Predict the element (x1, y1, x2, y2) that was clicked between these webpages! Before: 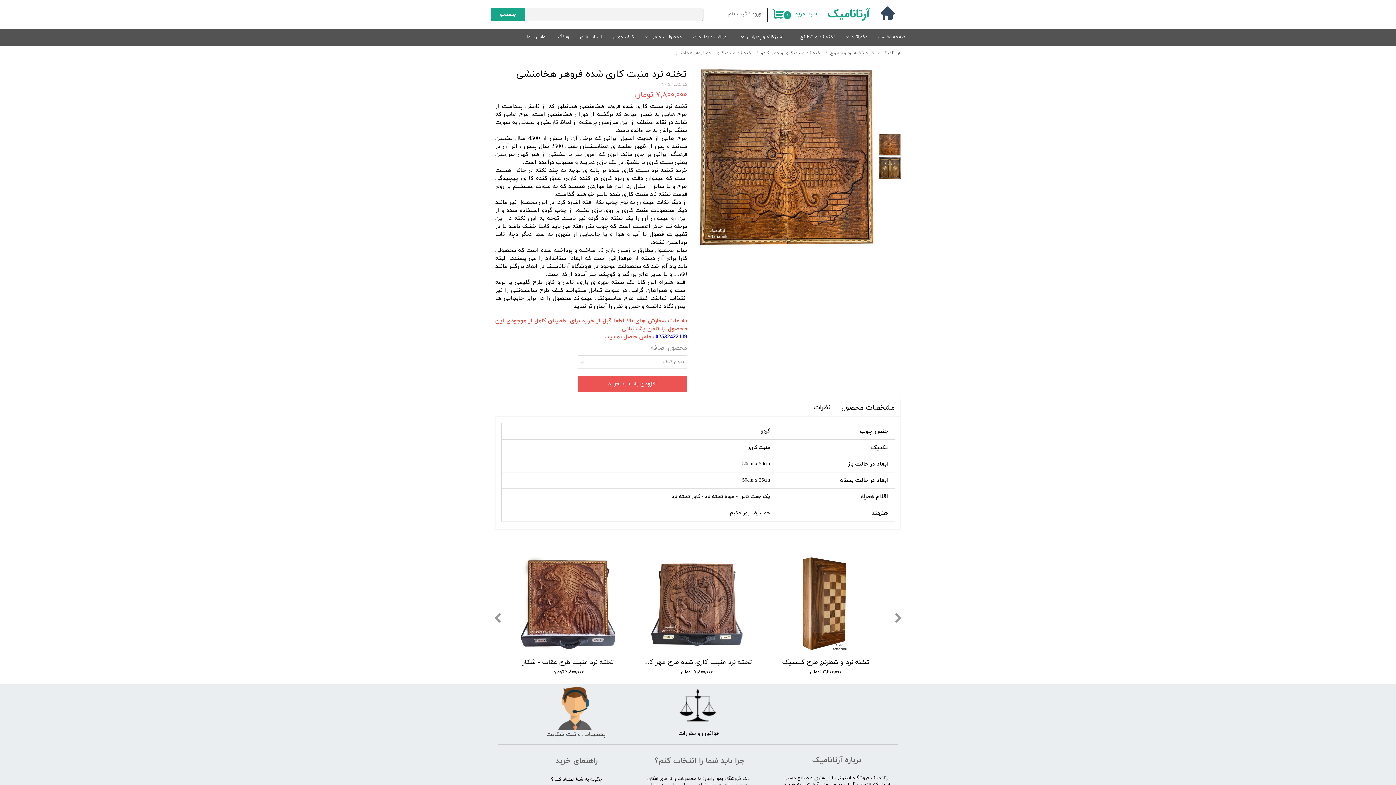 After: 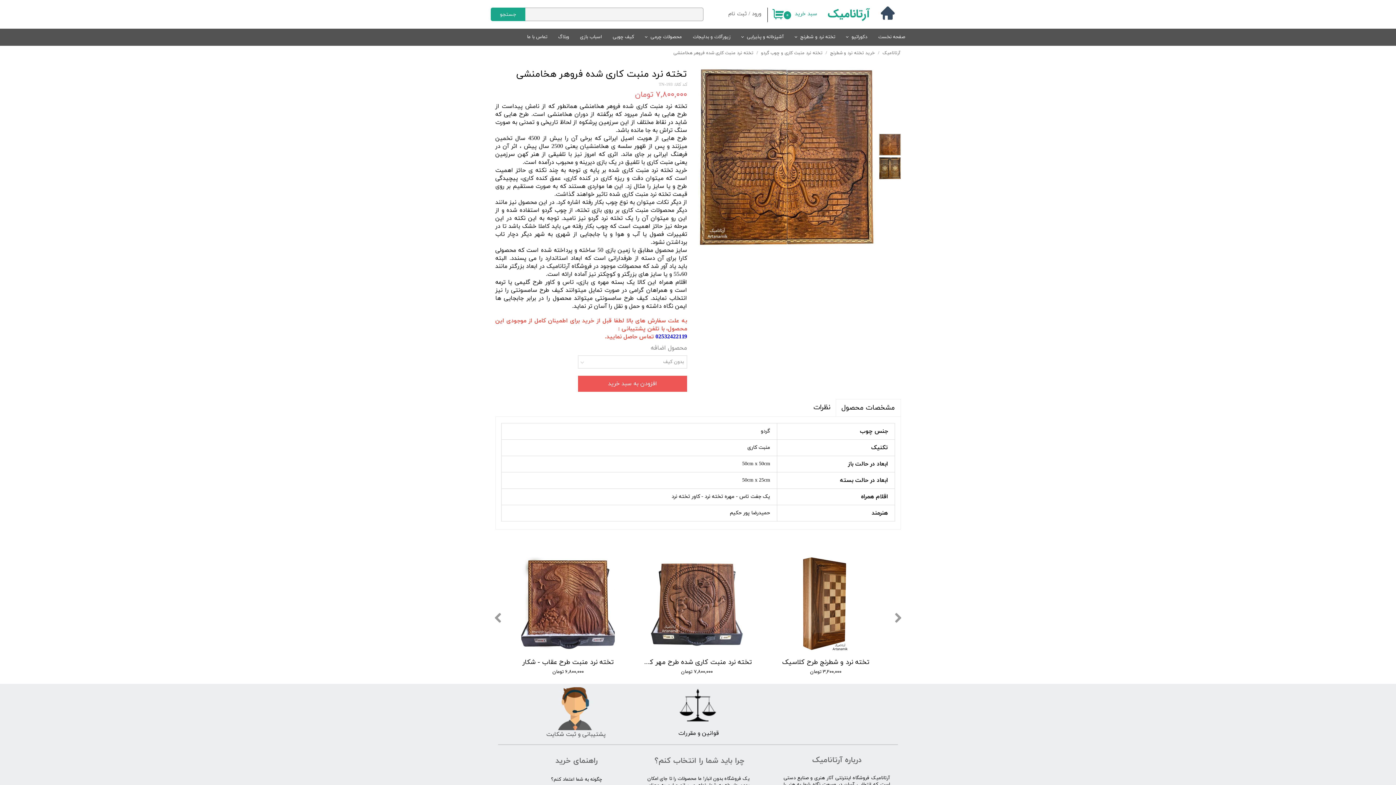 Action: label: 02532422119 bbox: (655, 333, 687, 341)